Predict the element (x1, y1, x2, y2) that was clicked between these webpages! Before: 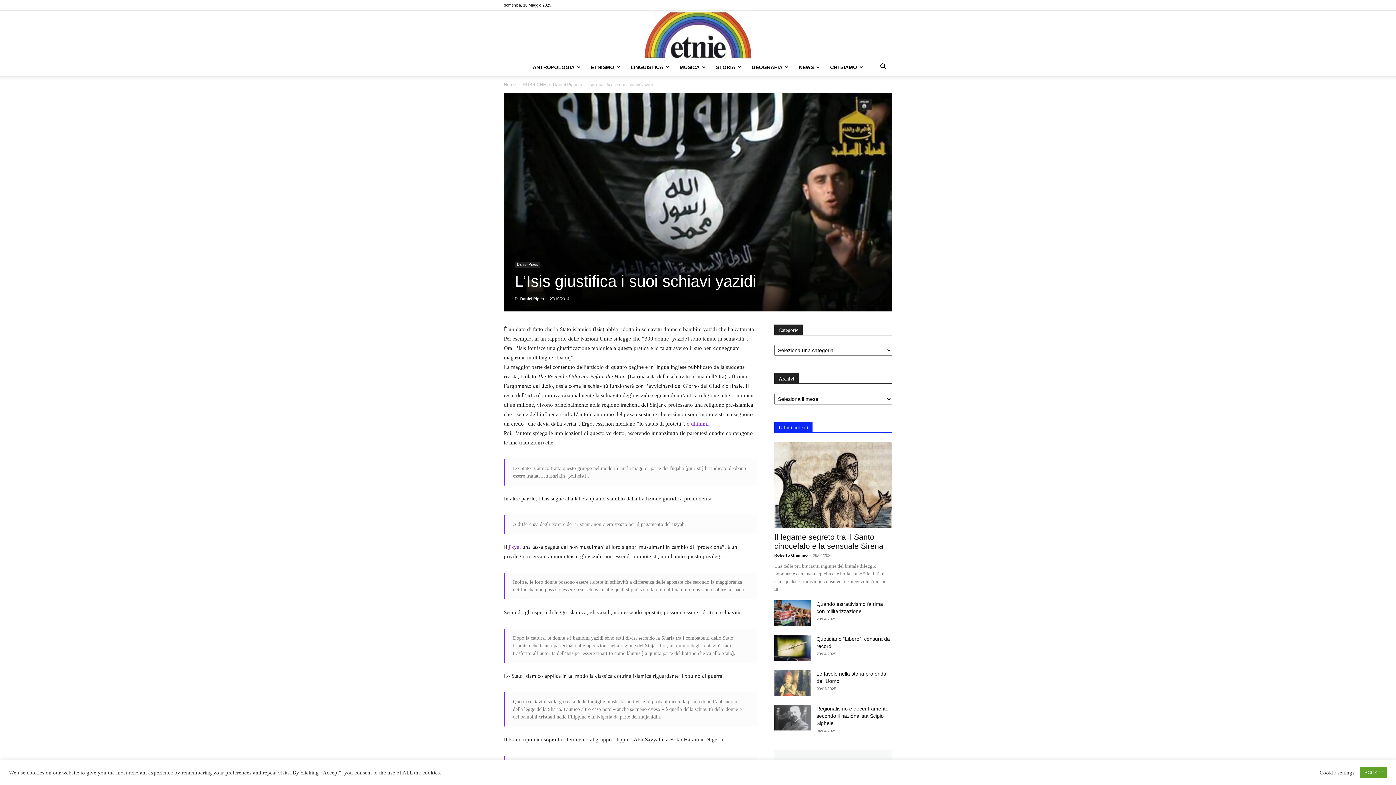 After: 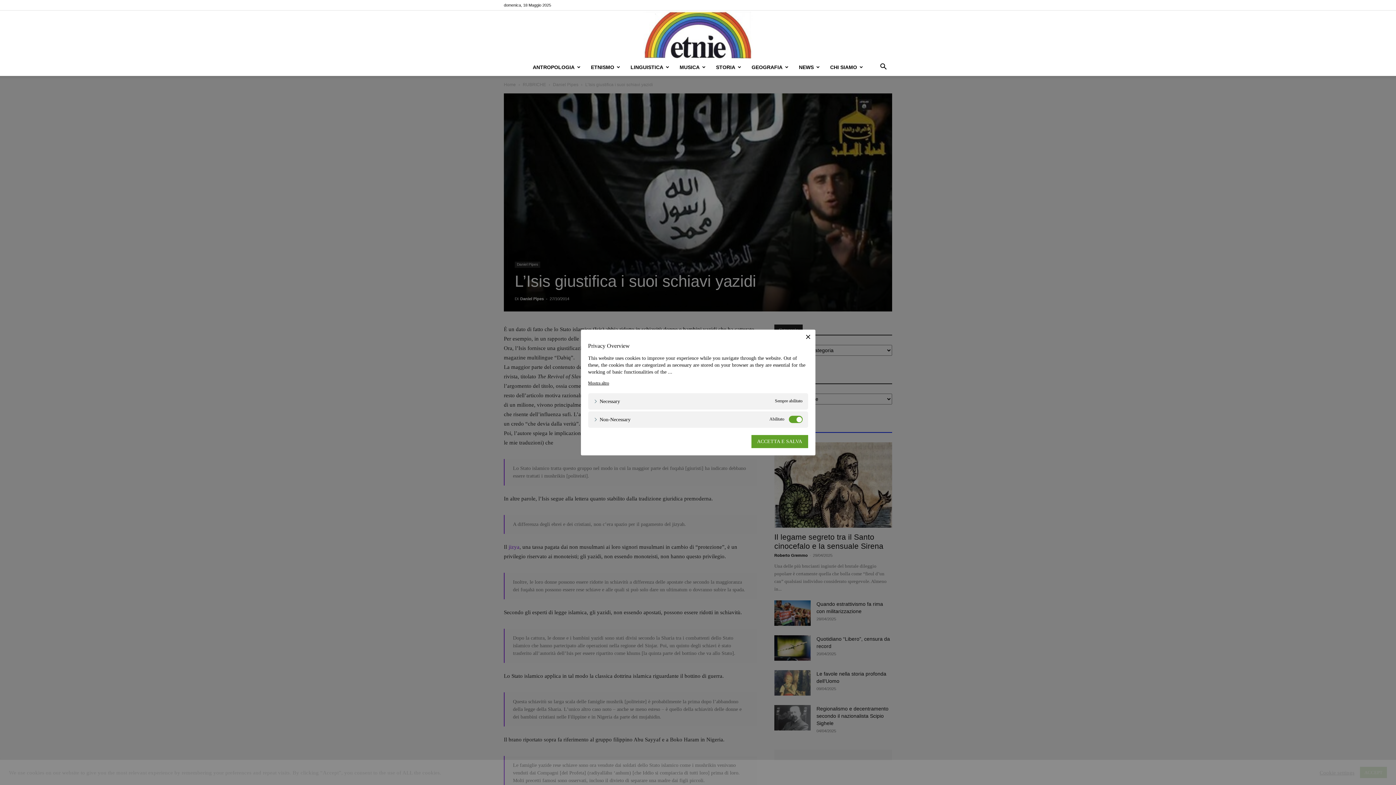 Action: label: Cookie settings bbox: (1320, 769, 1354, 776)